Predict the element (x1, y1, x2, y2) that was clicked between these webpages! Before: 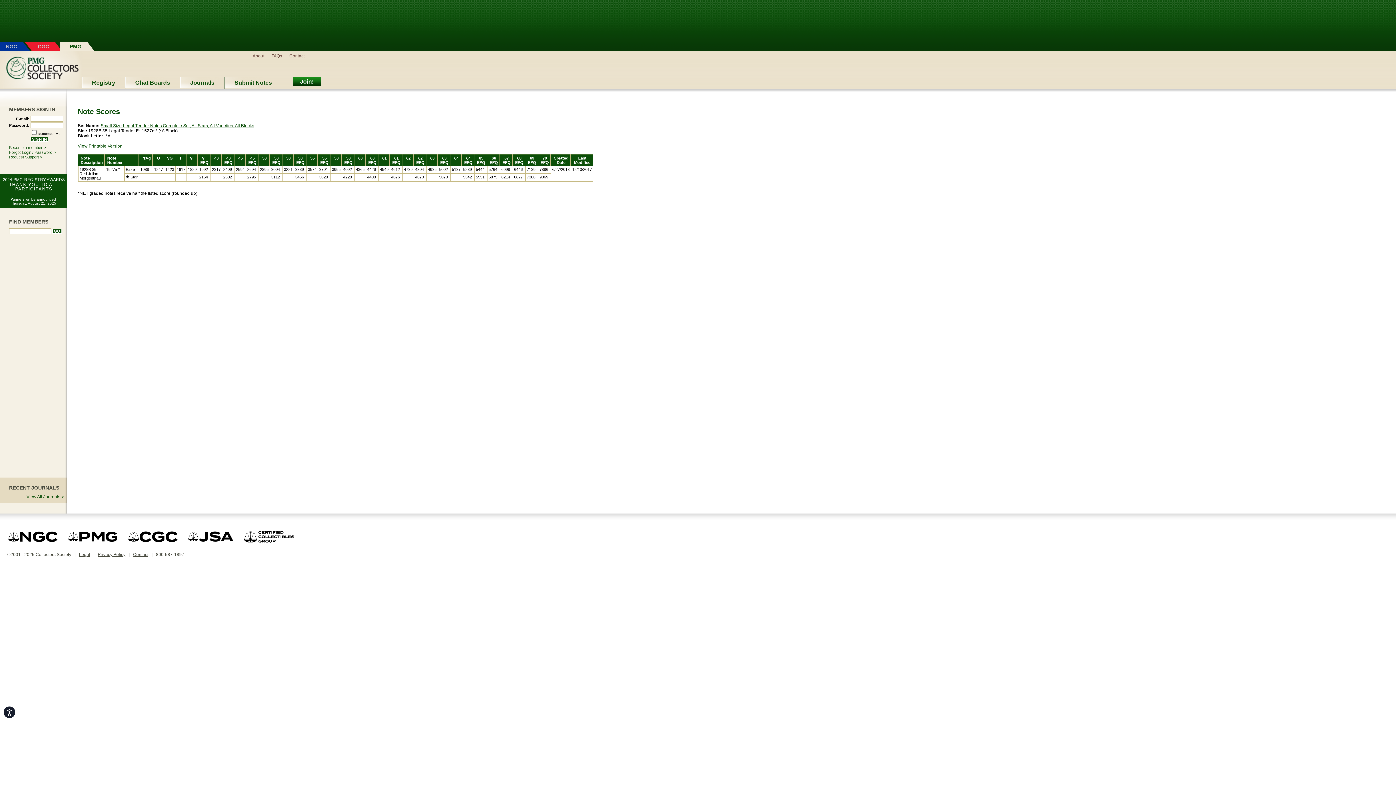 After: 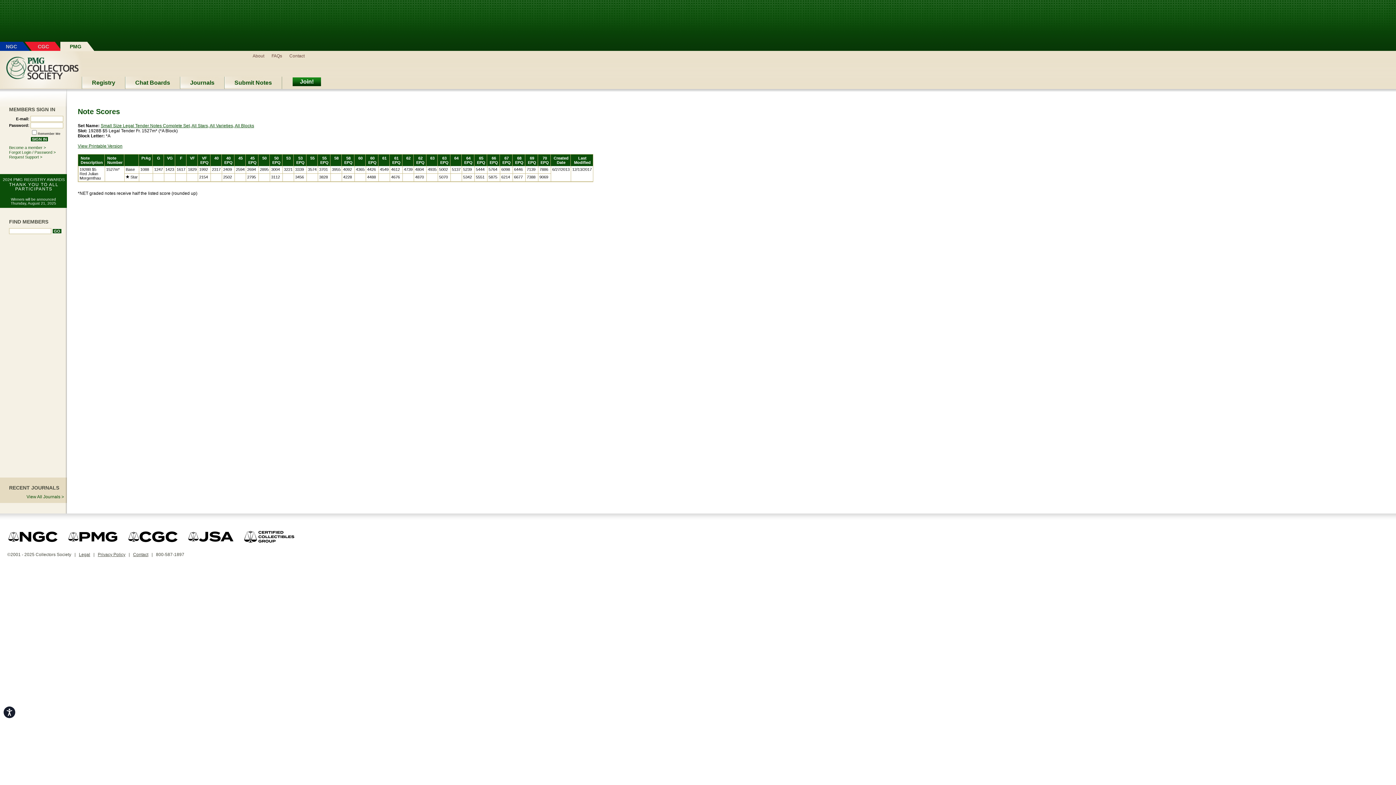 Action: label: Privacy Policy bbox: (97, 552, 125, 557)